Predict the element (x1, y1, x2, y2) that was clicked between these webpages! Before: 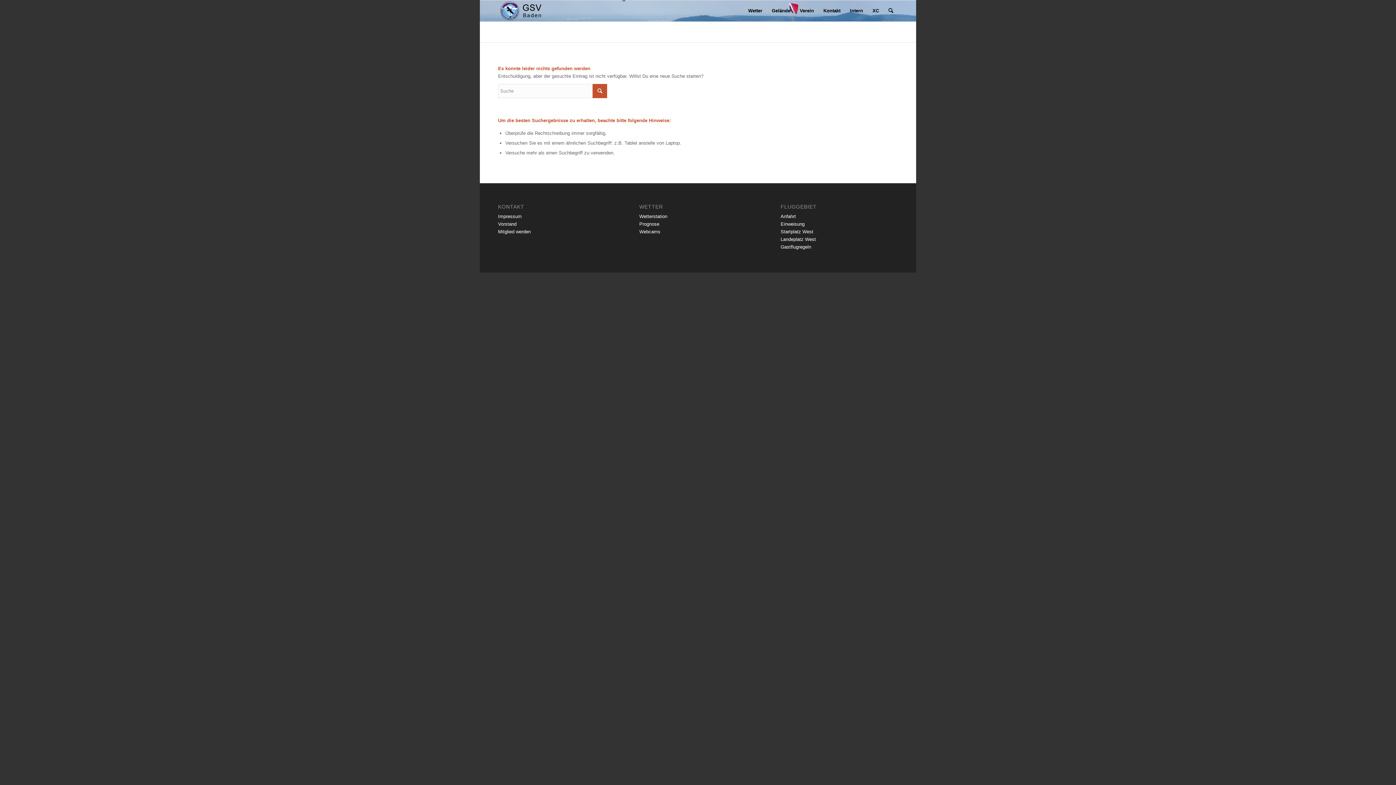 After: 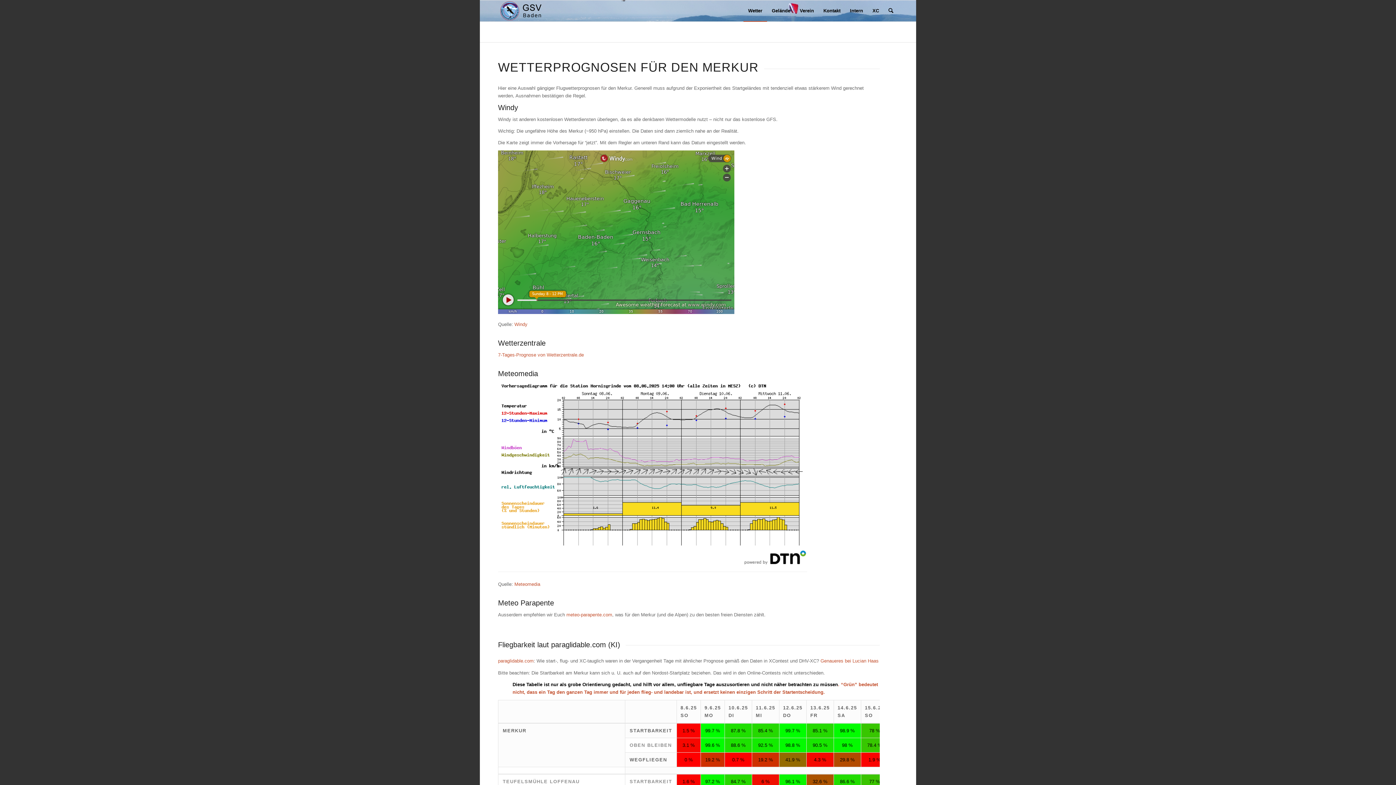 Action: label: Wetter bbox: (743, 0, 767, 21)